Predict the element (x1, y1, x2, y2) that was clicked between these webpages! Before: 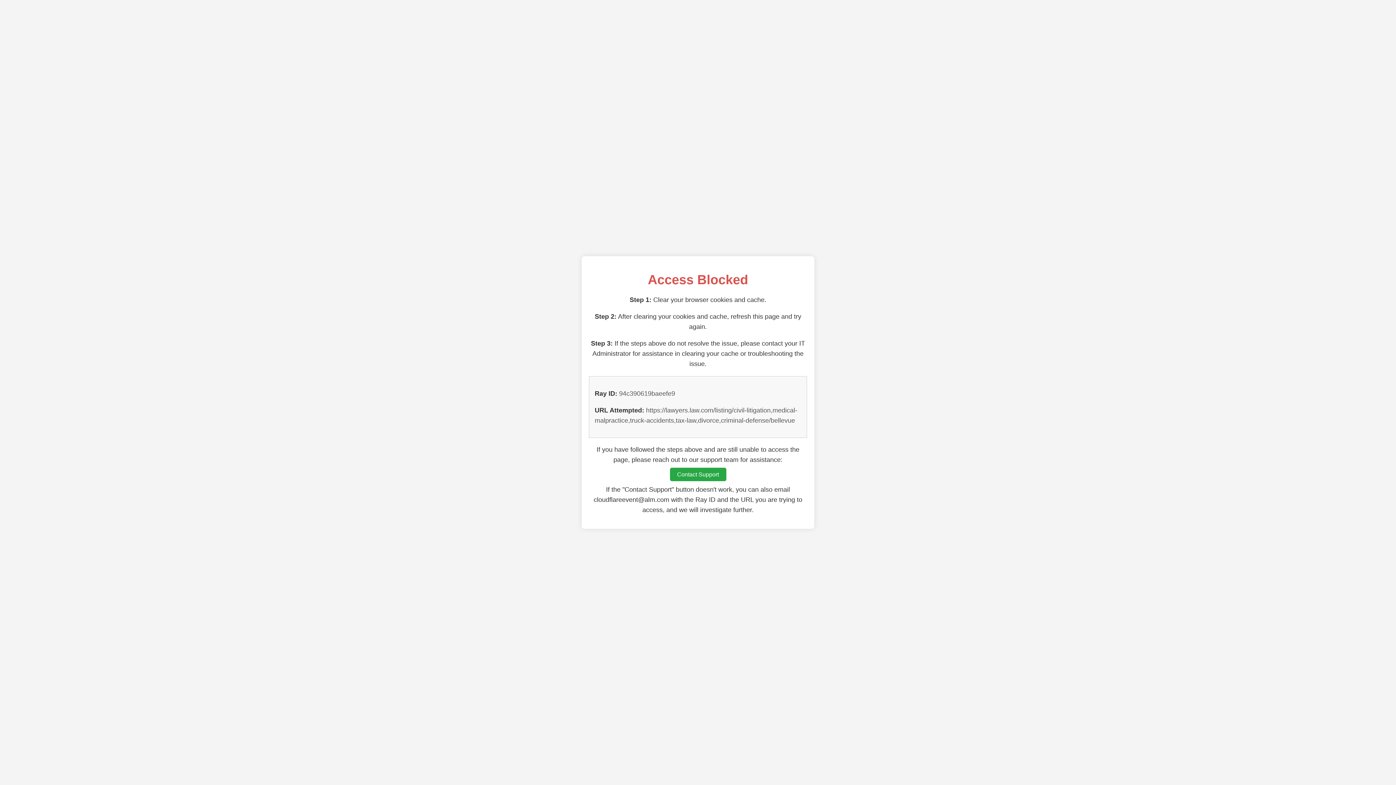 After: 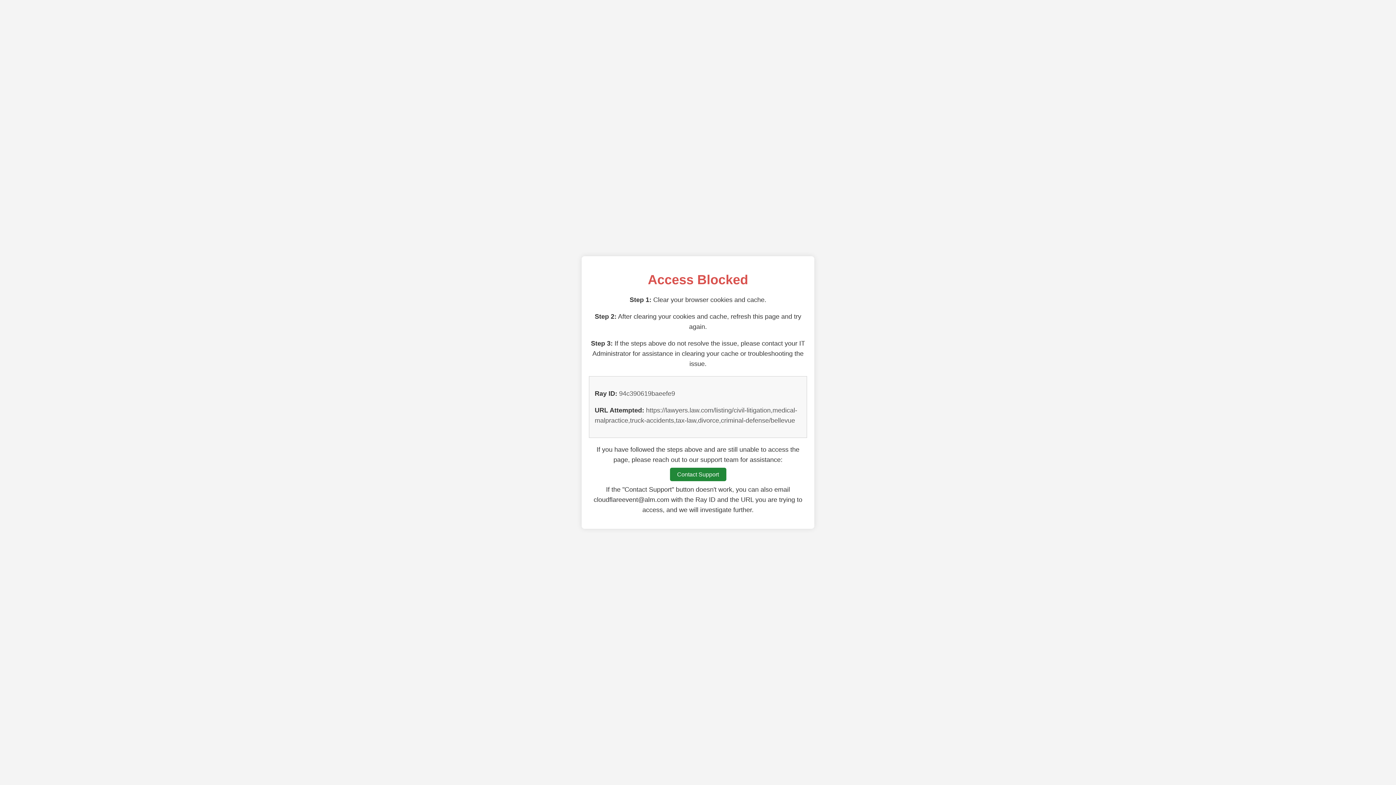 Action: bbox: (670, 468, 726, 481) label: Contact Support